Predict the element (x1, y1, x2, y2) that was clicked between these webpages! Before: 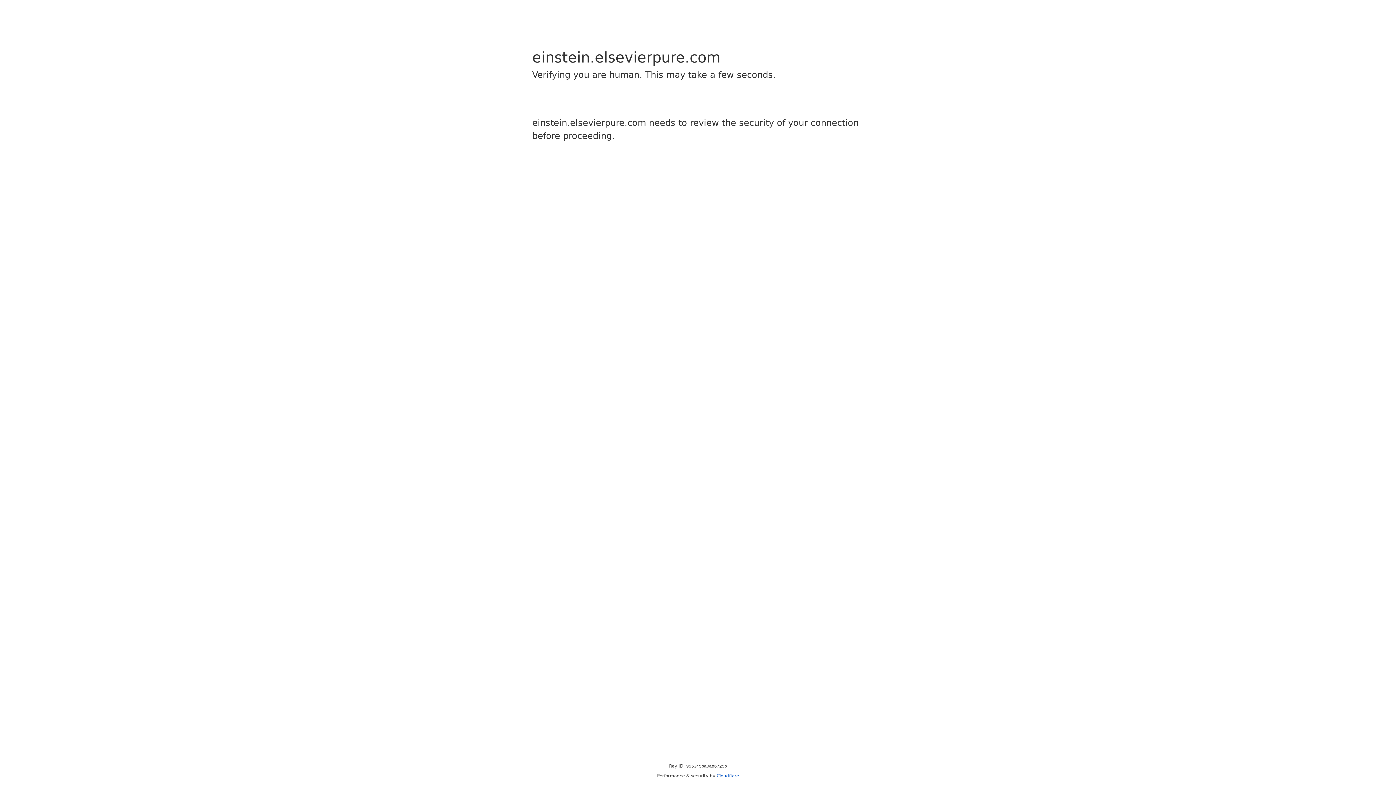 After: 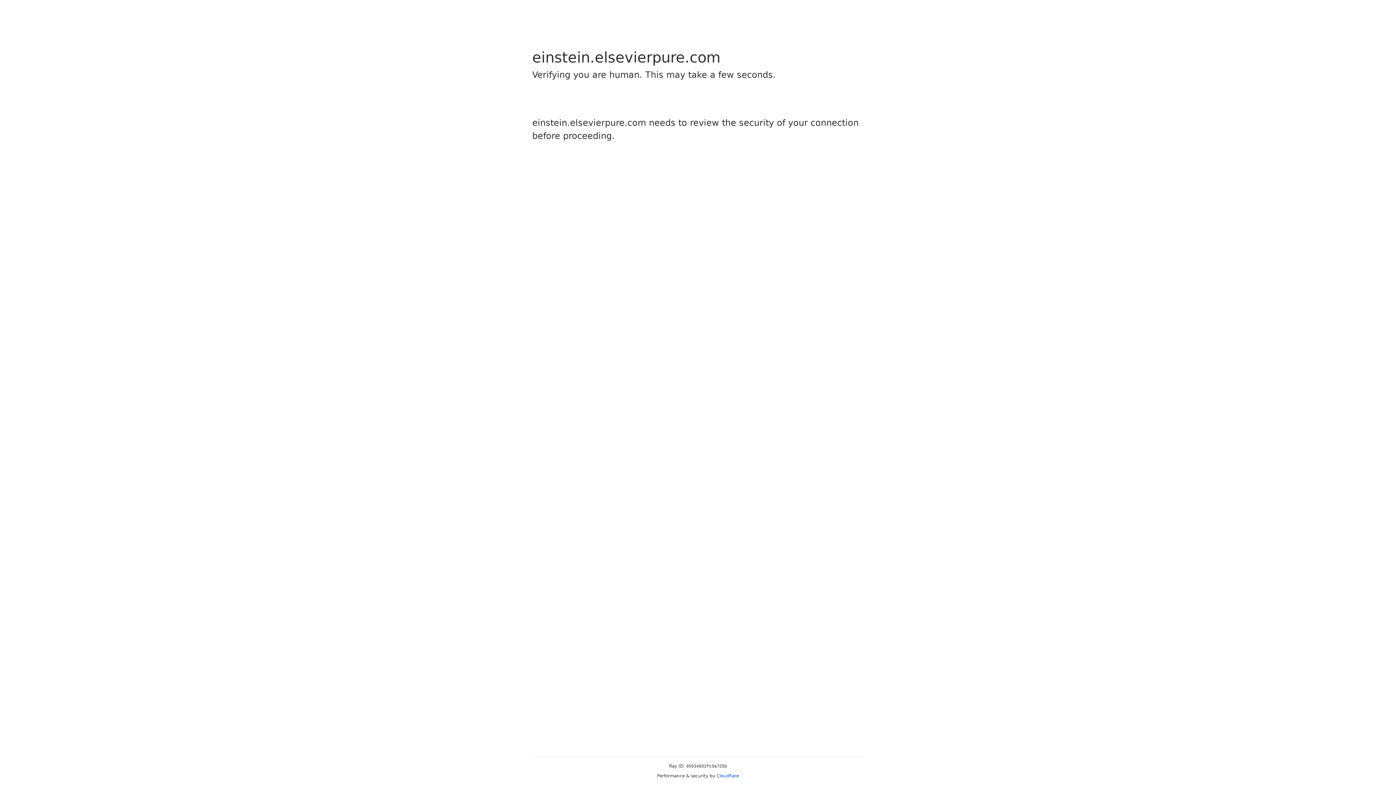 Action: bbox: (716, 773, 739, 778) label: Cloudflare